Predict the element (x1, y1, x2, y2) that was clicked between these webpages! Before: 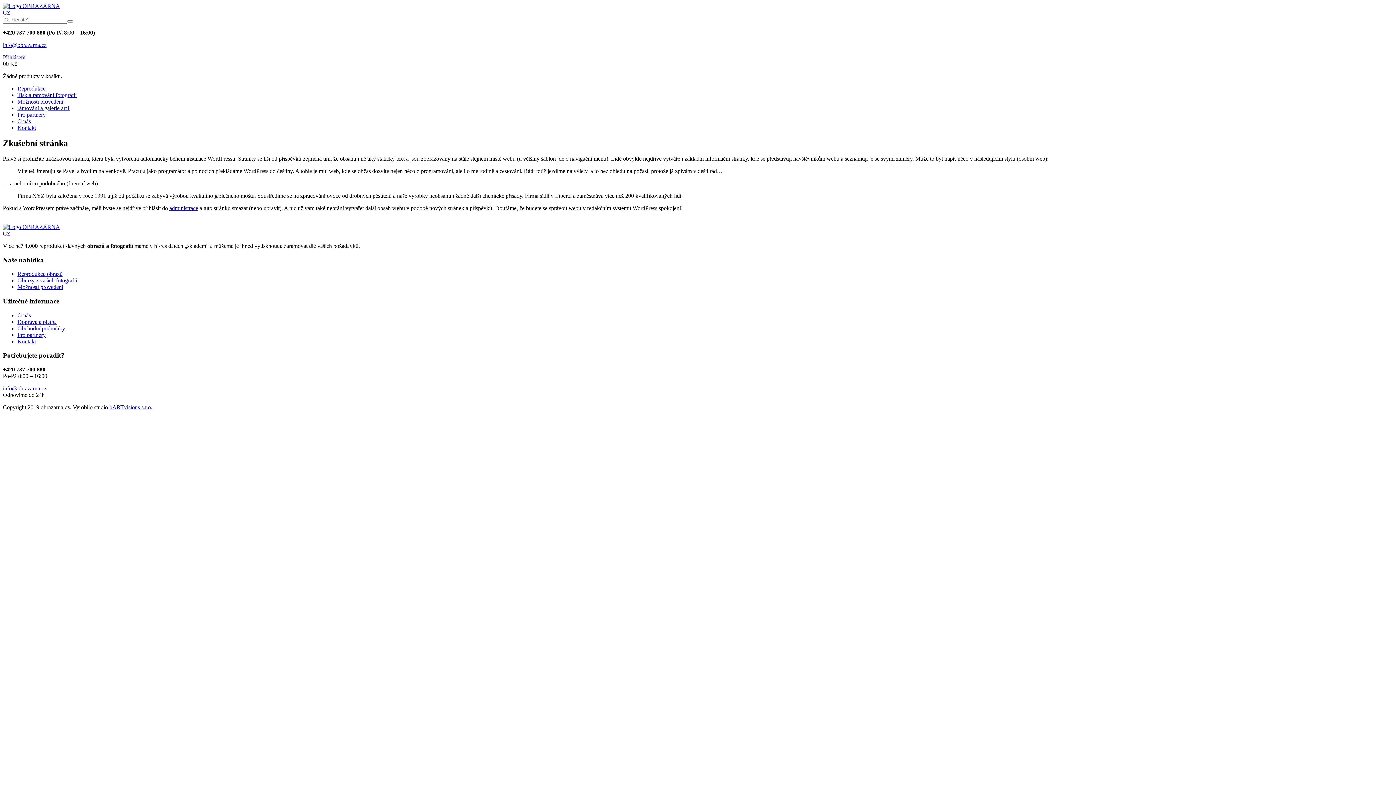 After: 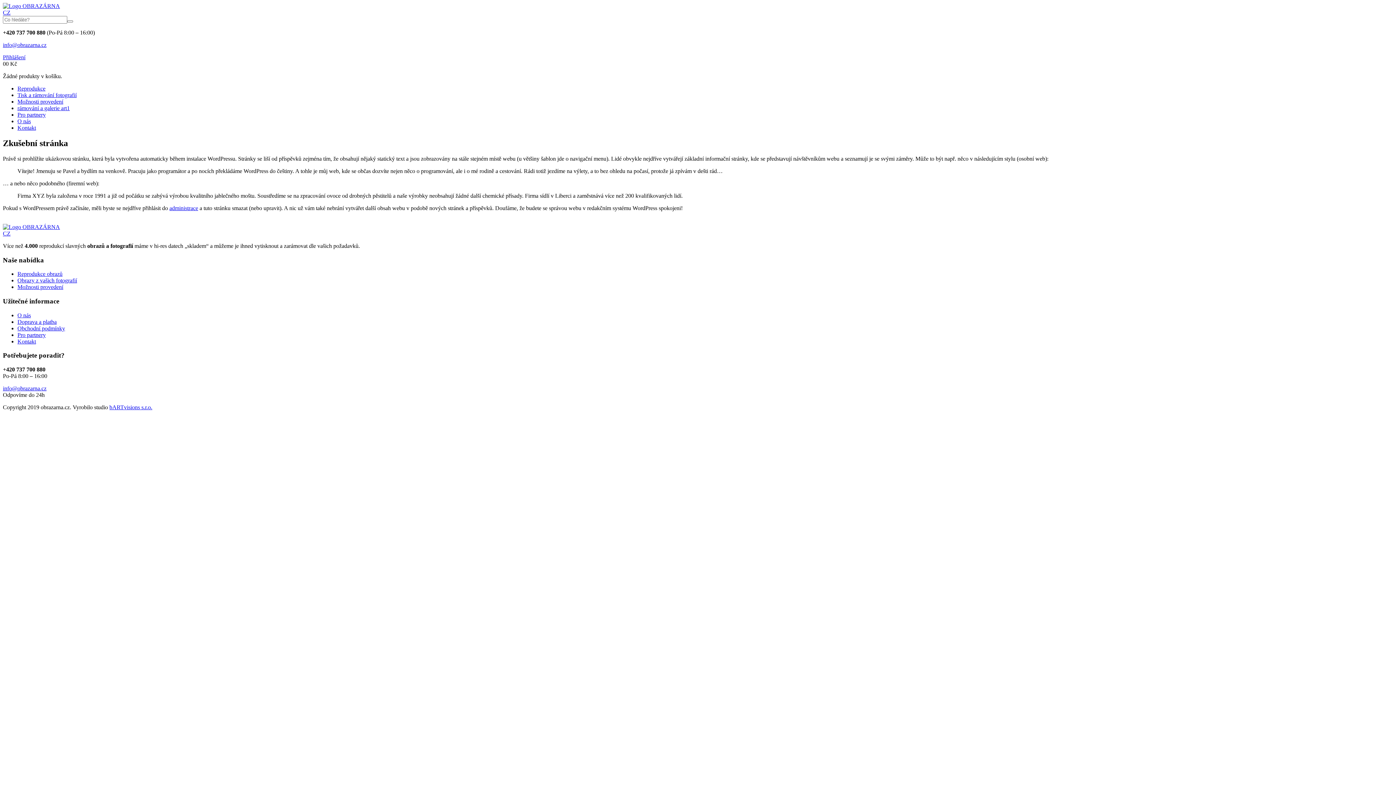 Action: label: info@obrazarna.cz bbox: (2, 385, 46, 391)